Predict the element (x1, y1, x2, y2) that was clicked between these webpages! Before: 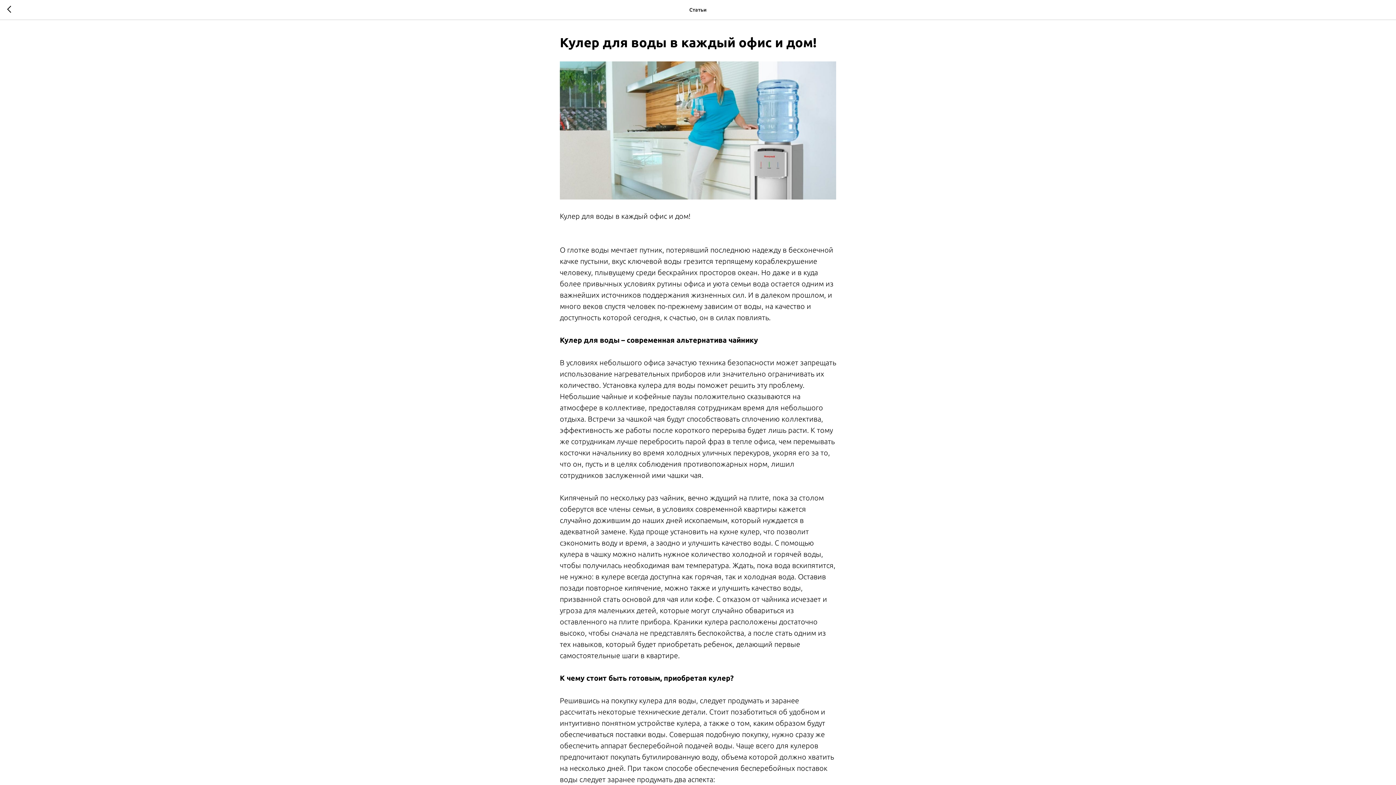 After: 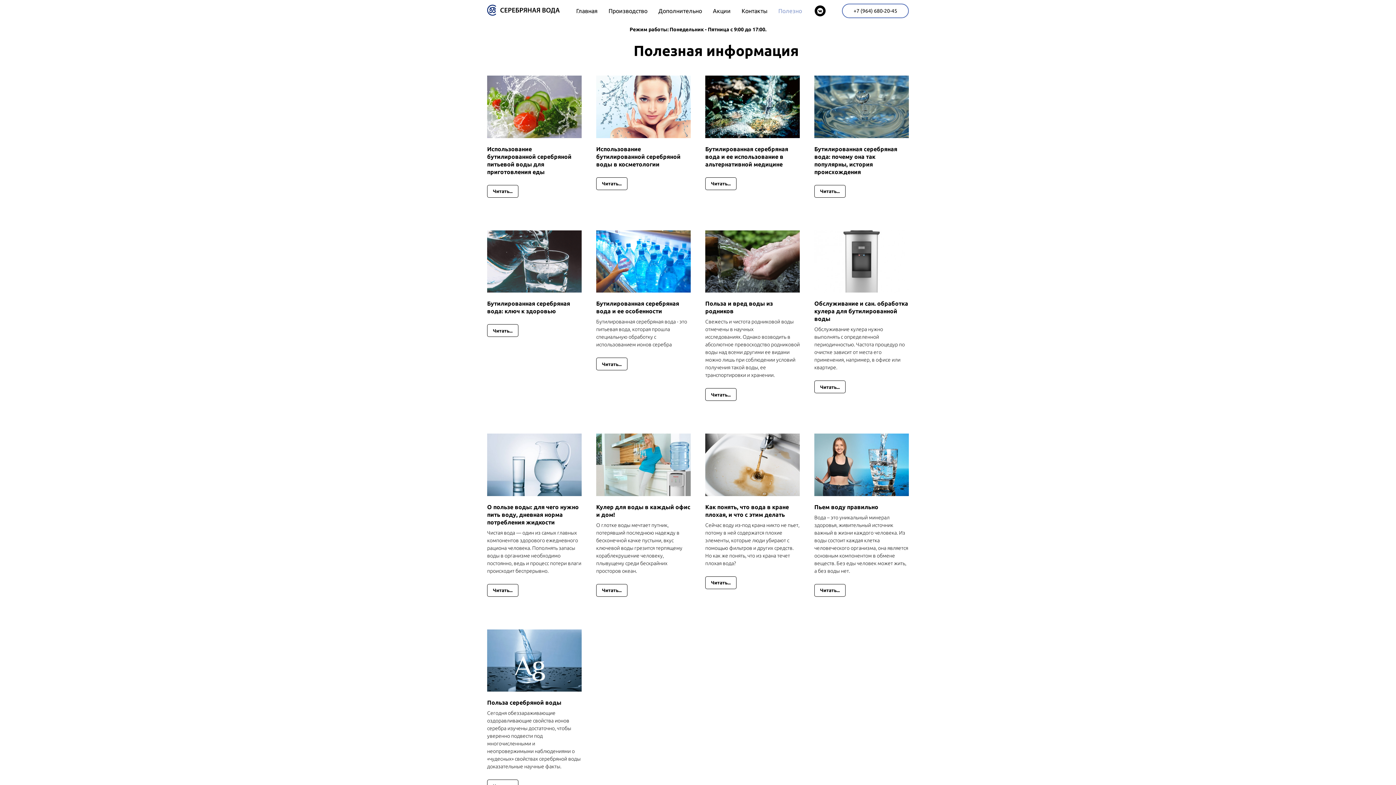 Action: bbox: (7, 5, 15, 14)